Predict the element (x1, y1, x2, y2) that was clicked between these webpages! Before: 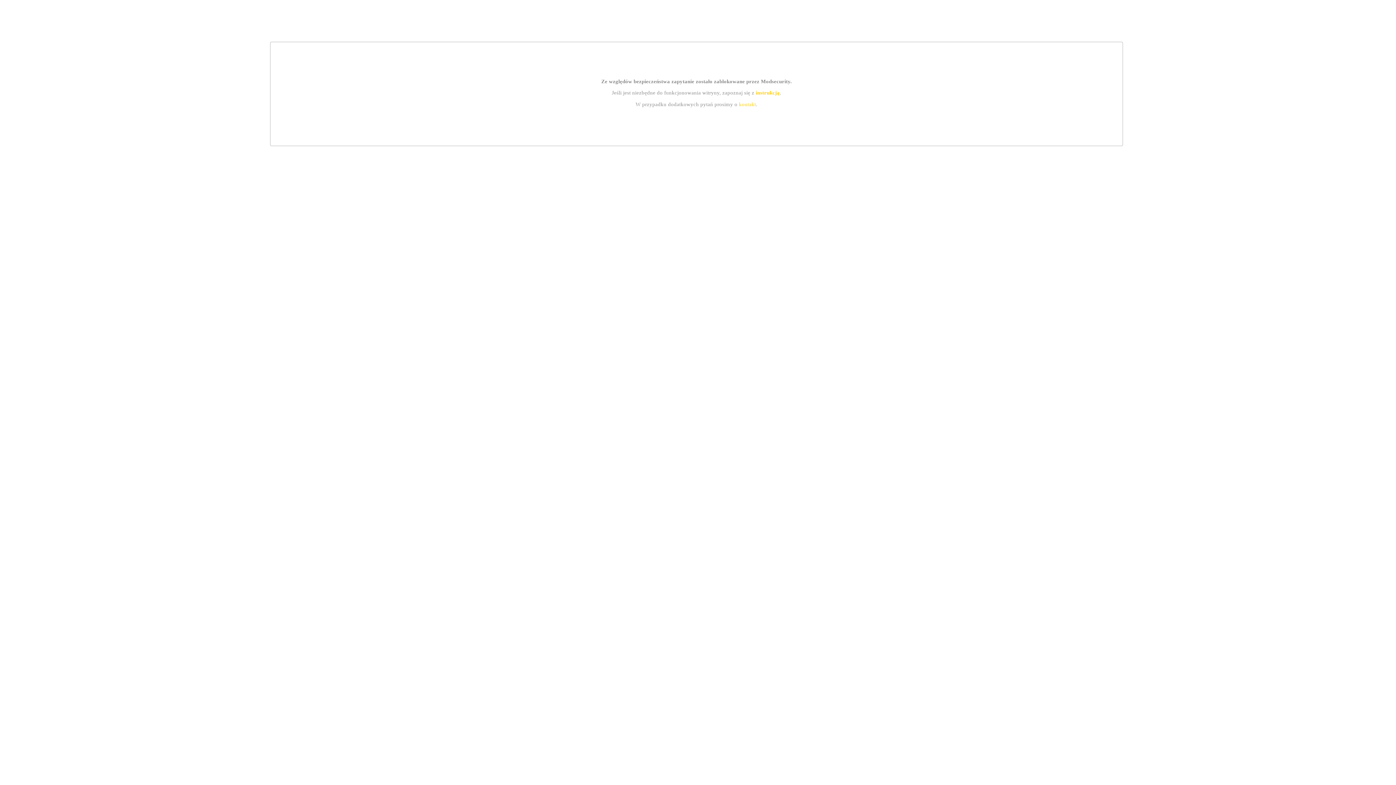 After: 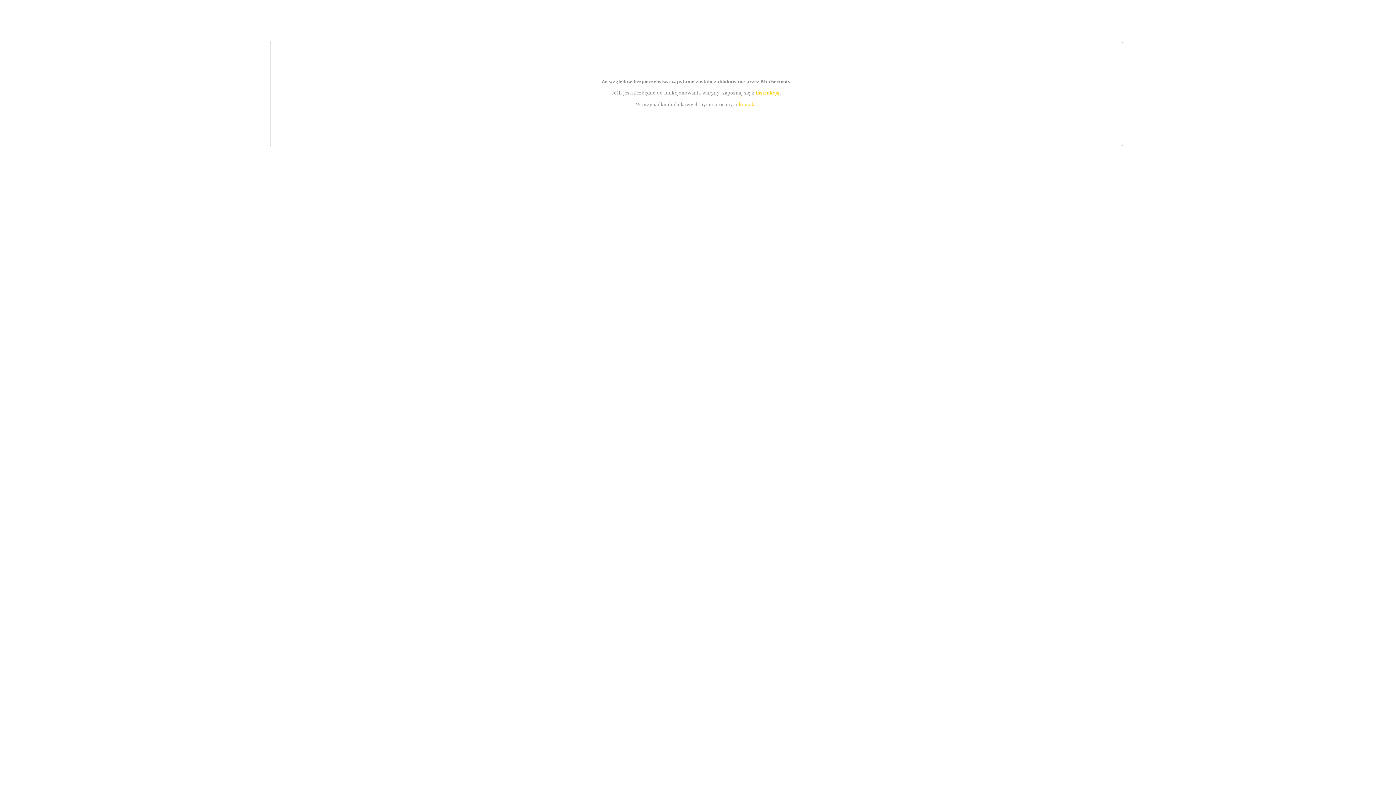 Action: bbox: (739, 101, 756, 107) label: kontakt